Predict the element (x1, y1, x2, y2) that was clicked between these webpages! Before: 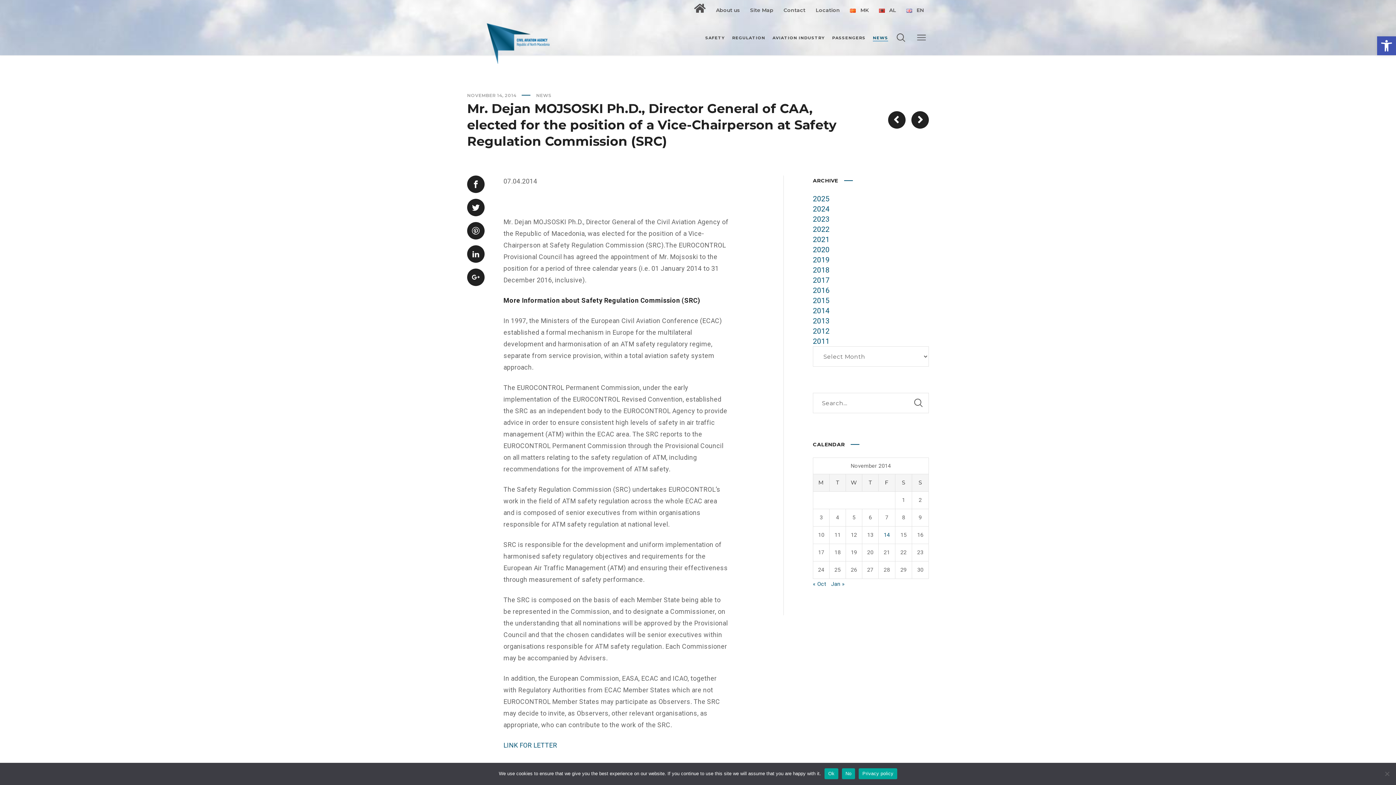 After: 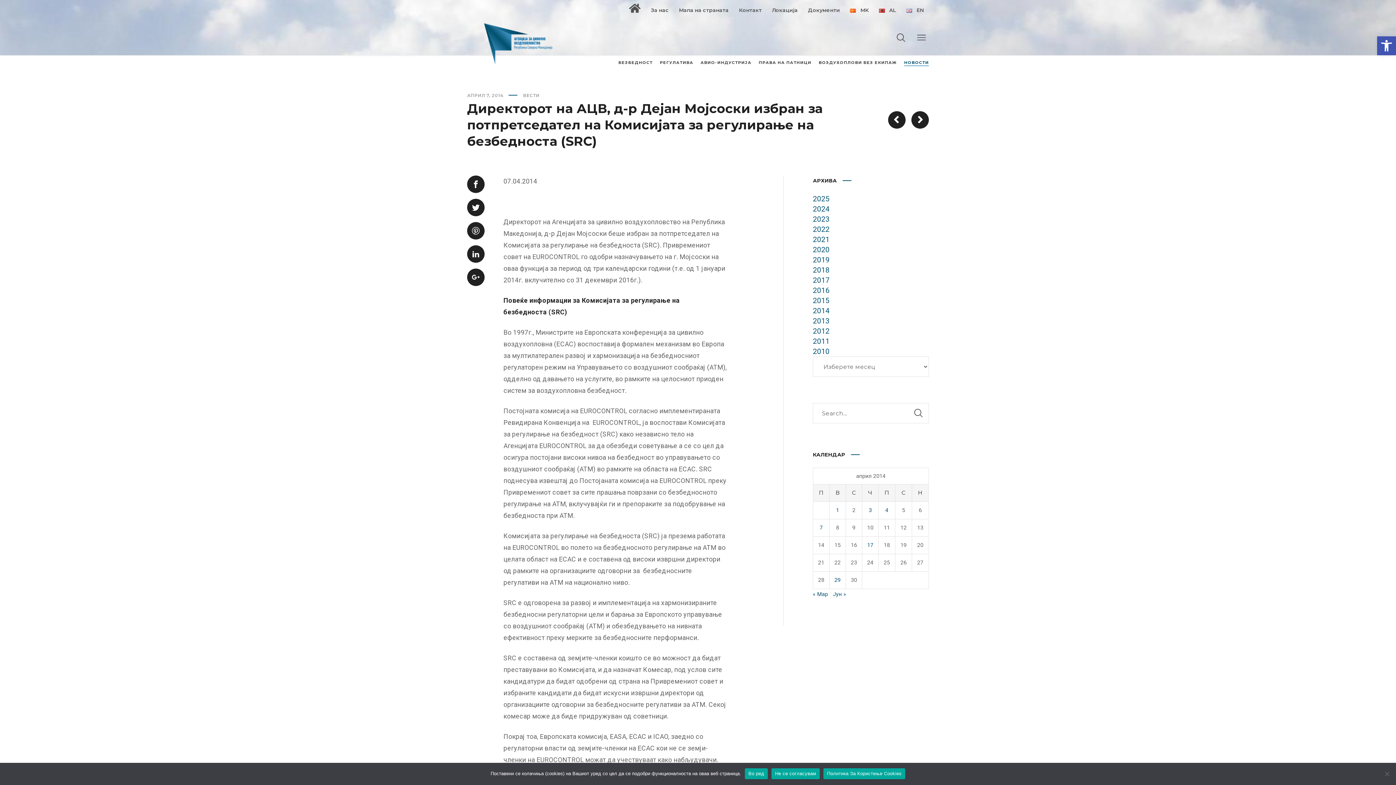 Action: label: MK bbox: (850, 0, 868, 20)